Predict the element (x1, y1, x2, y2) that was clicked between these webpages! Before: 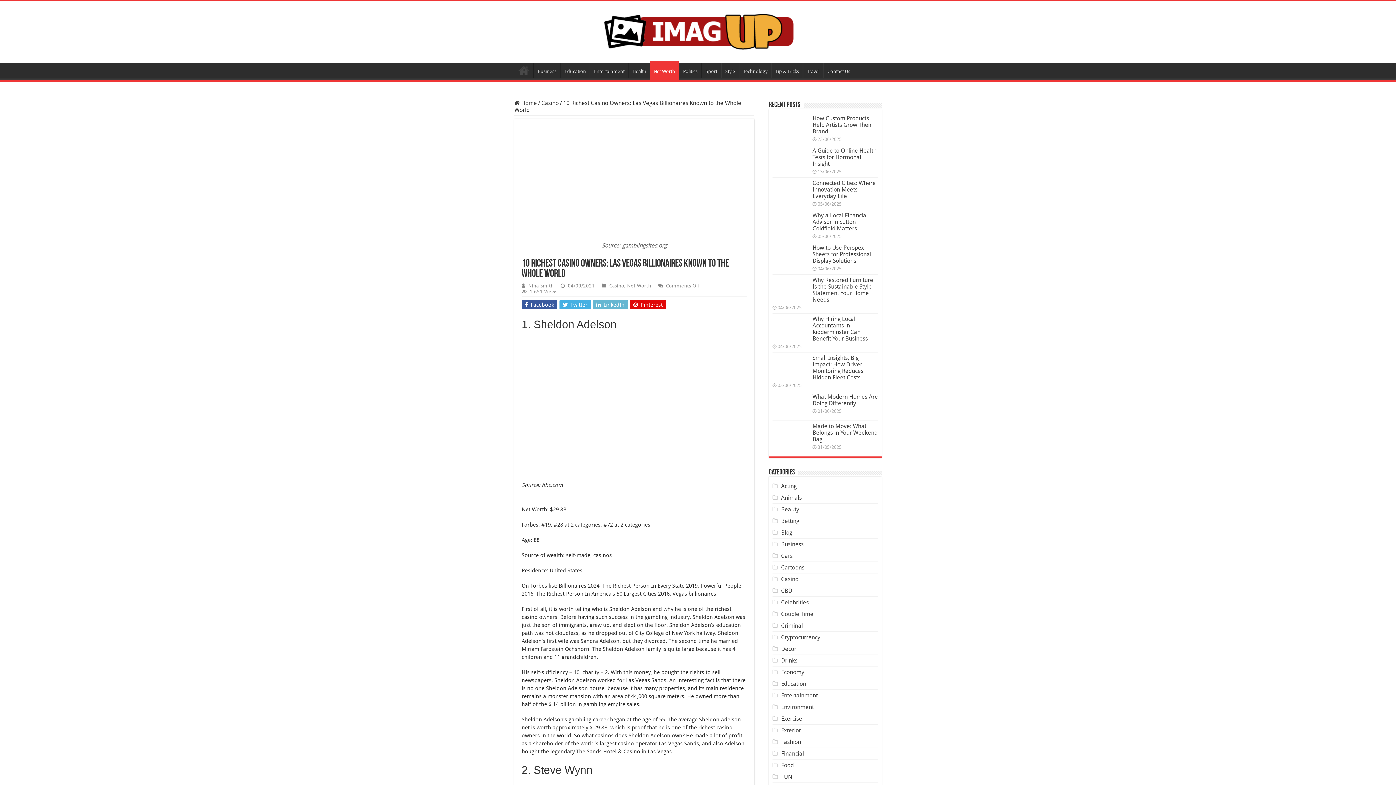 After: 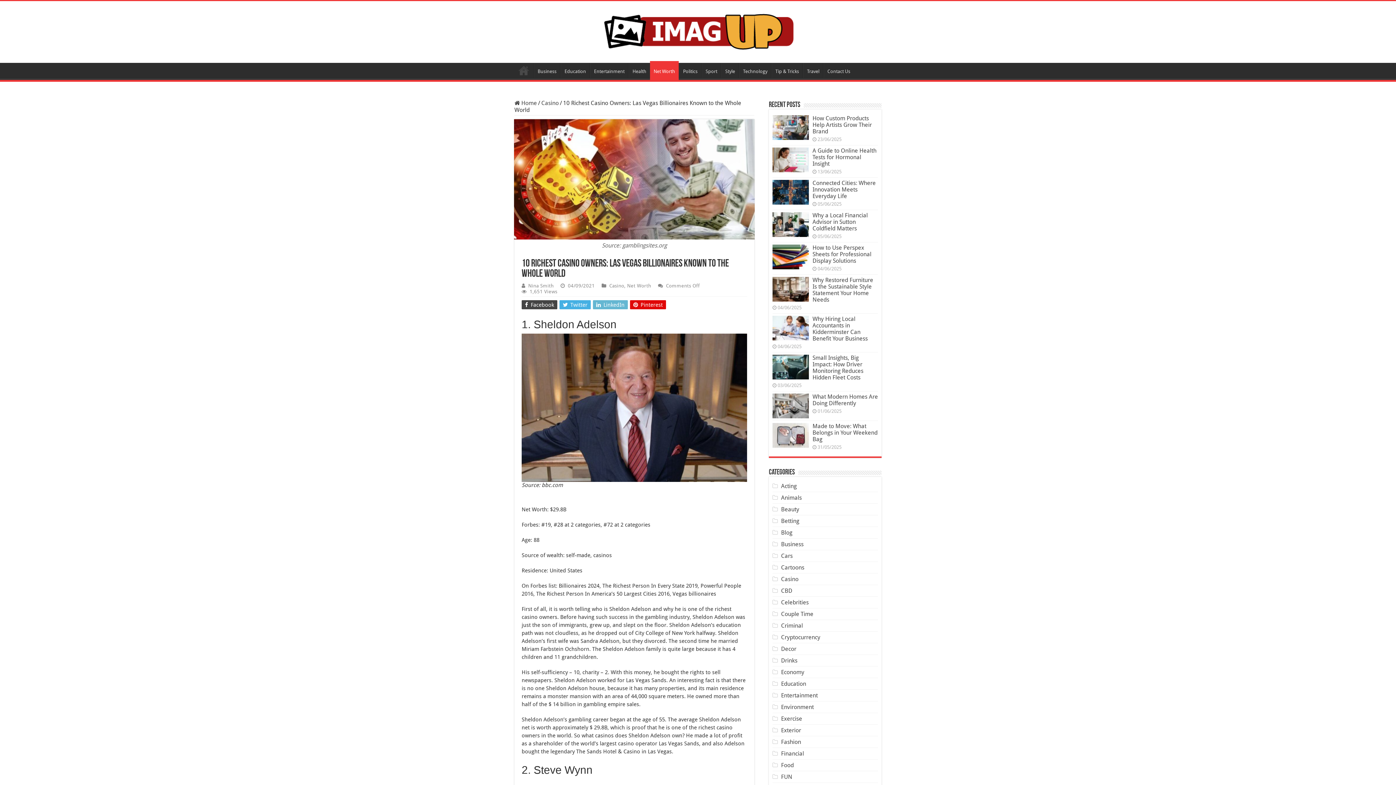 Action: bbox: (521, 300, 557, 309) label:  Facebook